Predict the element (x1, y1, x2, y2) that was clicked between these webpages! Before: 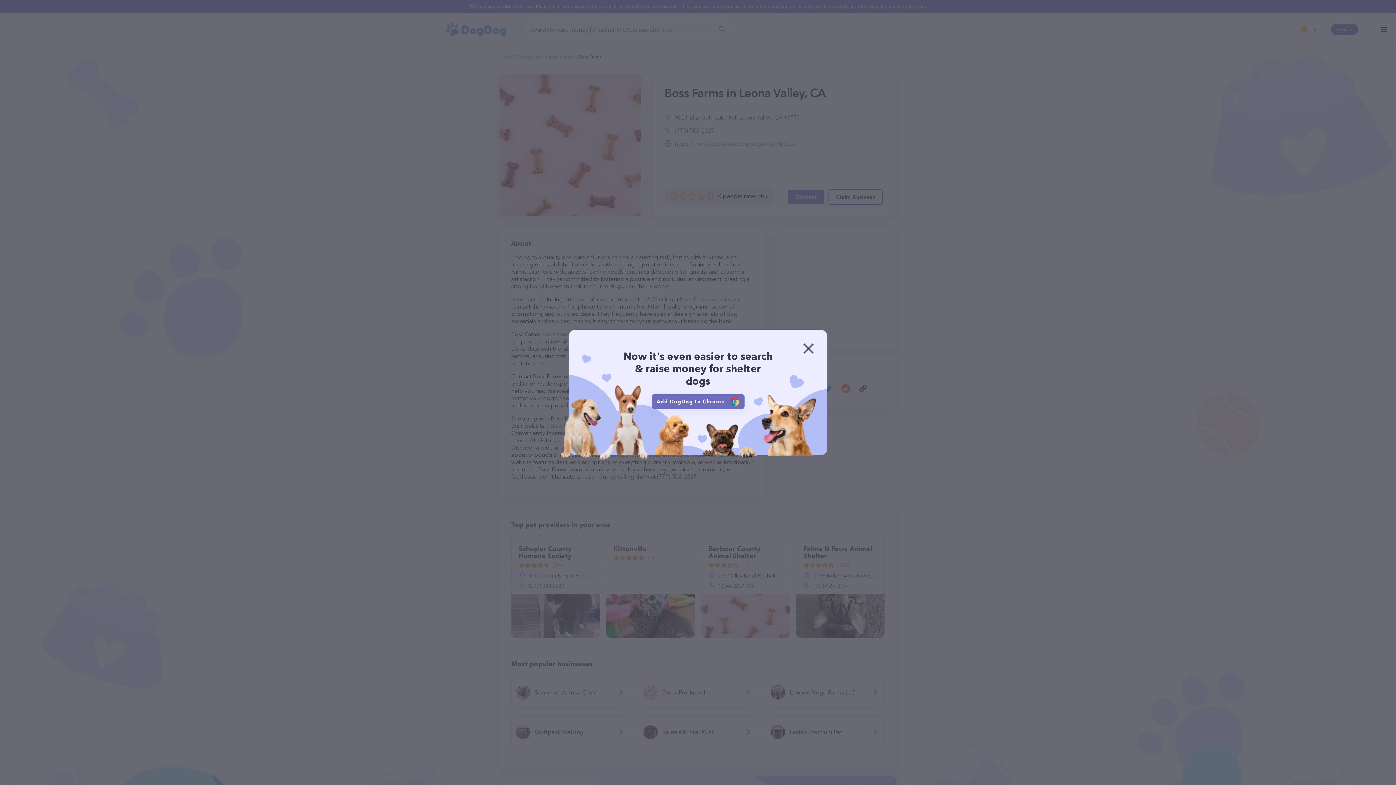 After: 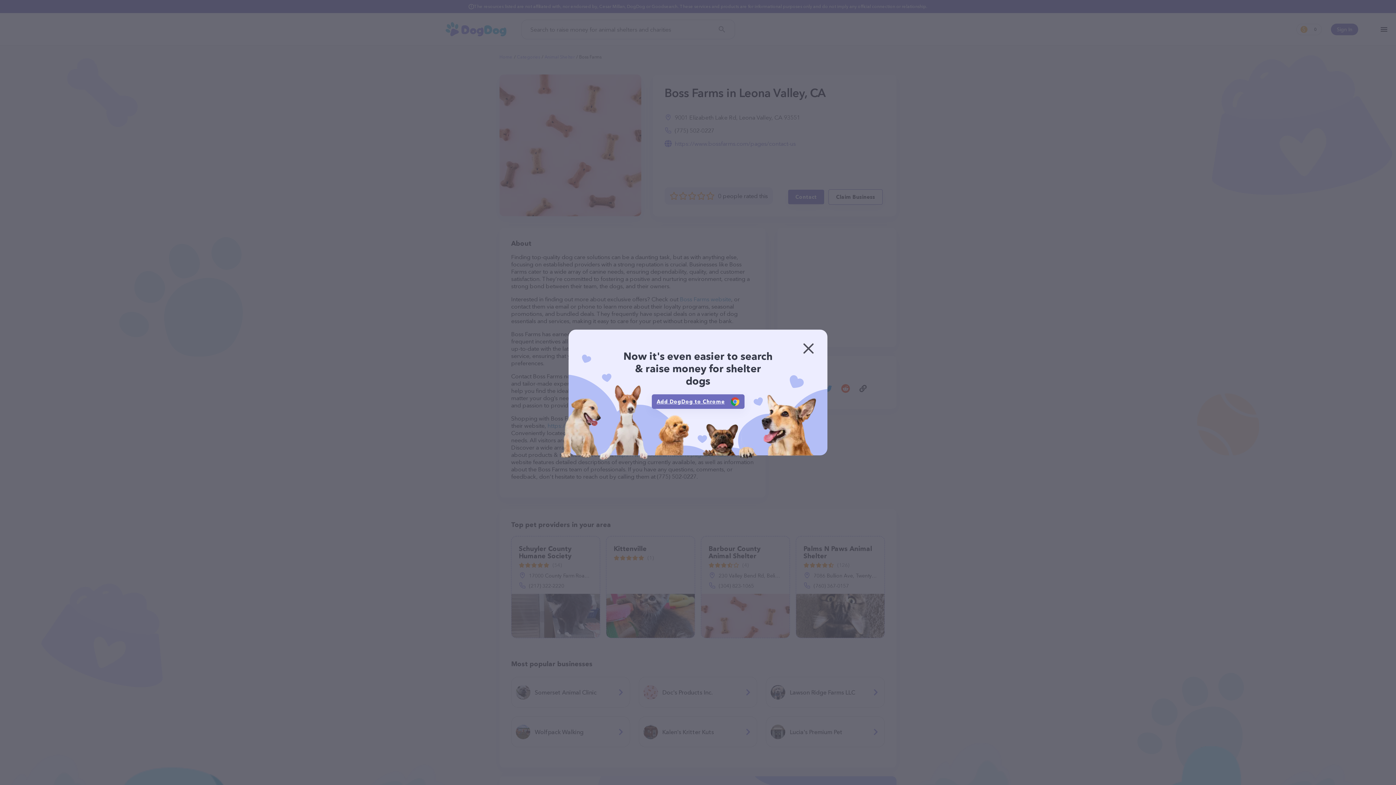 Action: label: Add DogDog to Chrome bbox: (651, 394, 744, 409)